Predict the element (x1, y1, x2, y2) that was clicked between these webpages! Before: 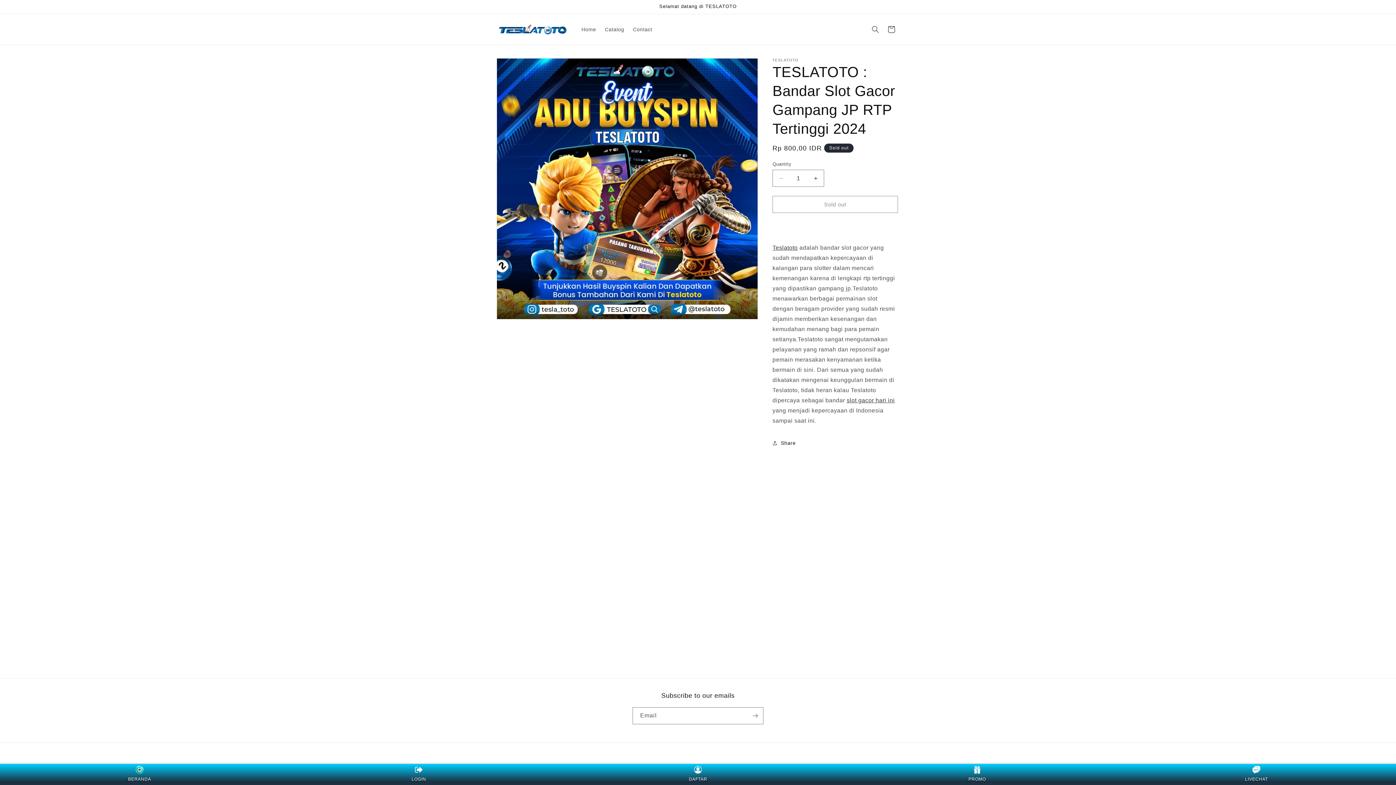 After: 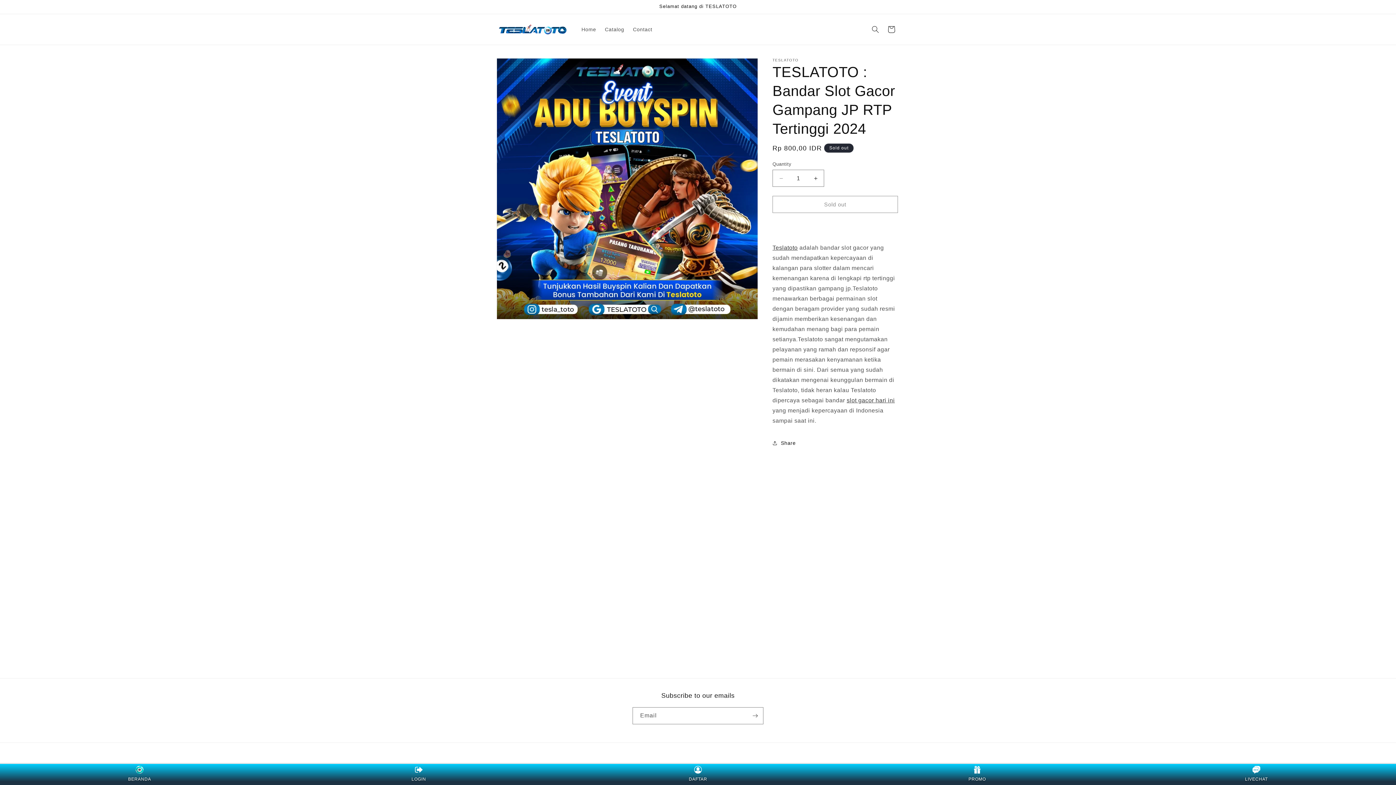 Action: bbox: (883, 21, 899, 37) label: Cart